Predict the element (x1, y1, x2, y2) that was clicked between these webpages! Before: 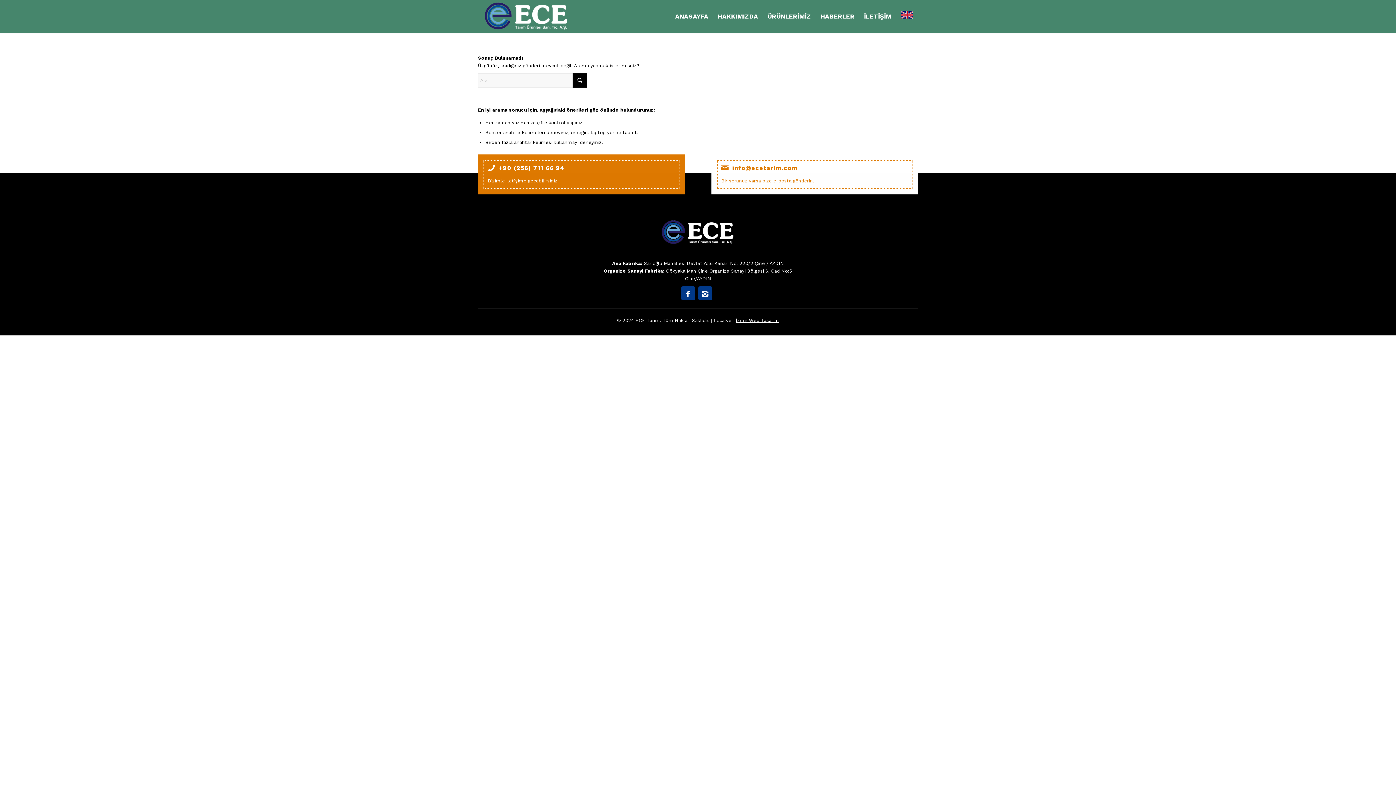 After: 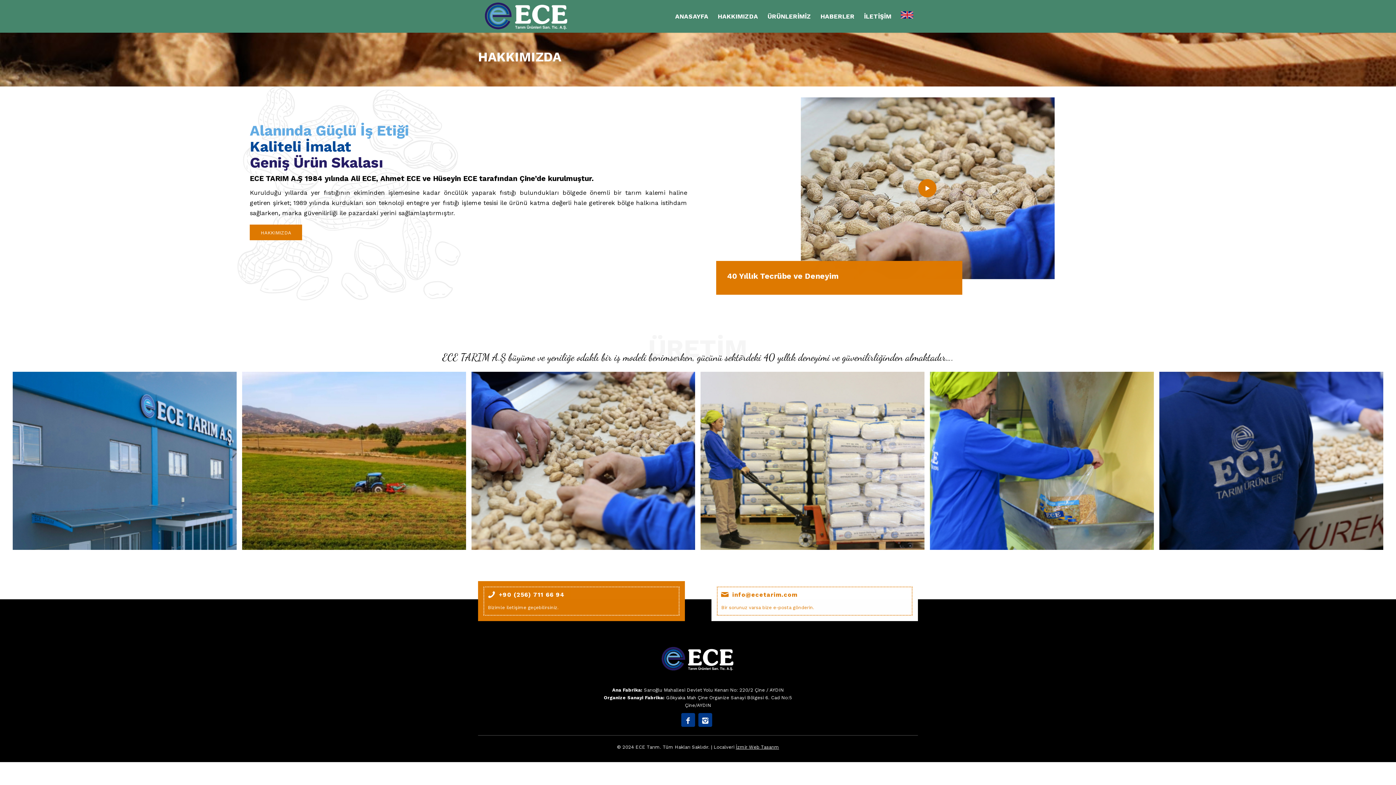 Action: bbox: (713, 0, 763, 32) label: HAKKIMIZDA